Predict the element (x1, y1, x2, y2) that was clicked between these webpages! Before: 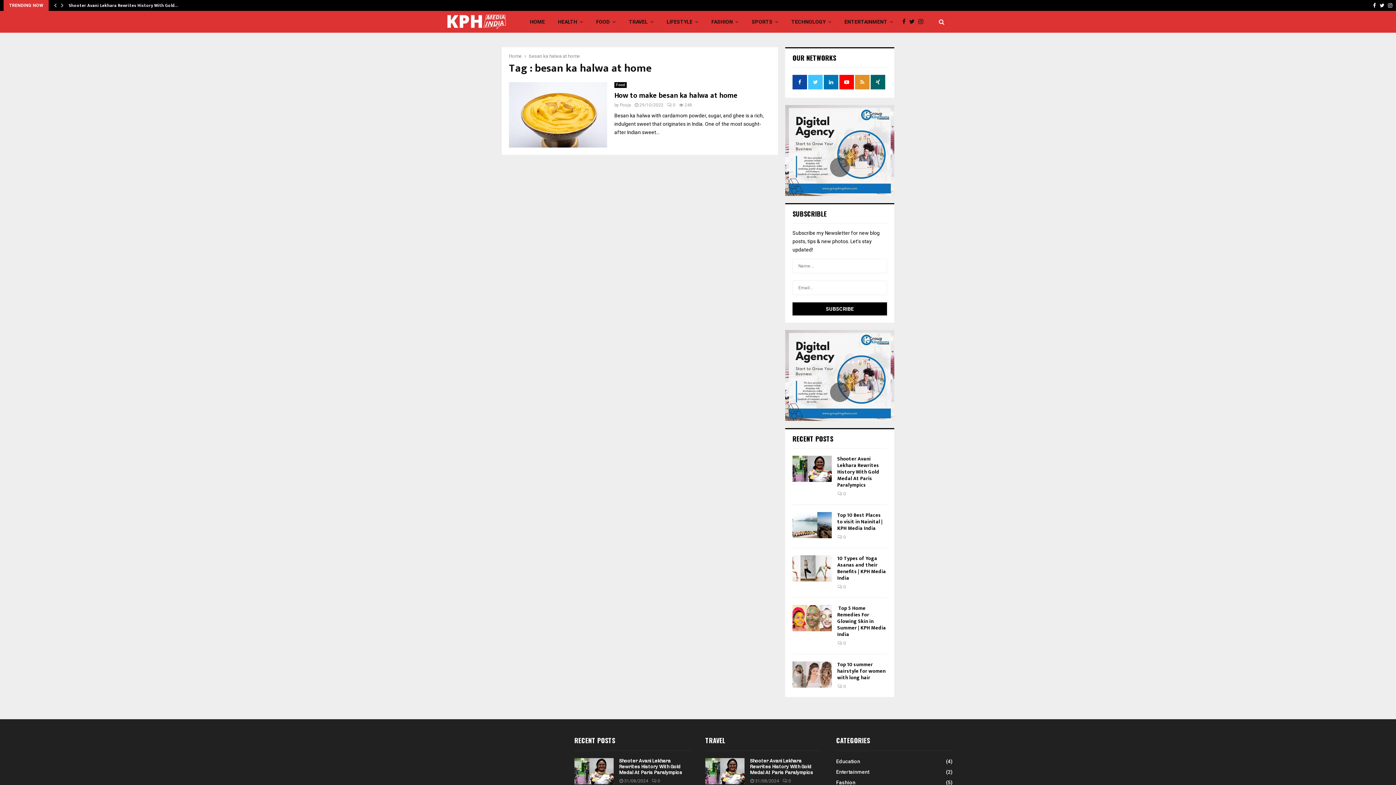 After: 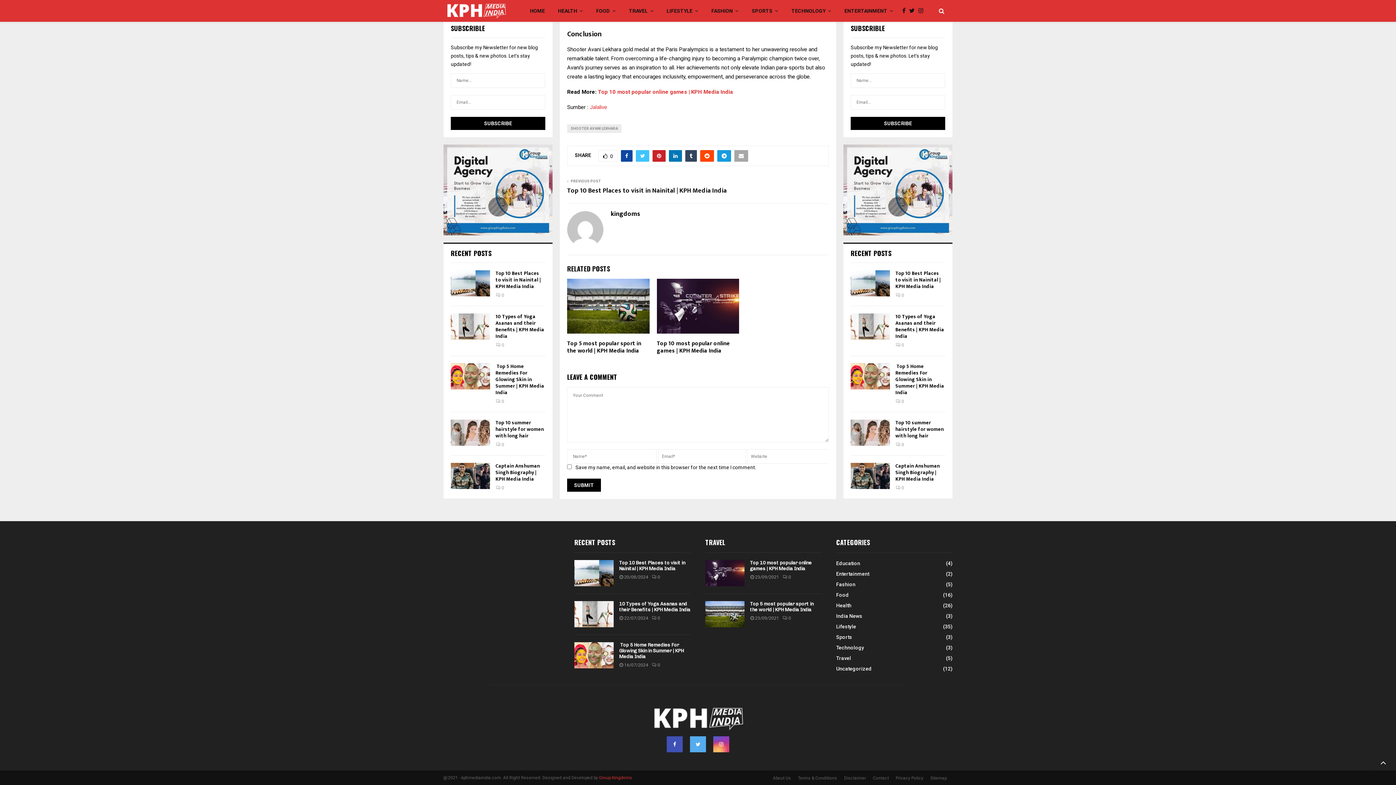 Action: label: 0 bbox: (782, 778, 791, 784)